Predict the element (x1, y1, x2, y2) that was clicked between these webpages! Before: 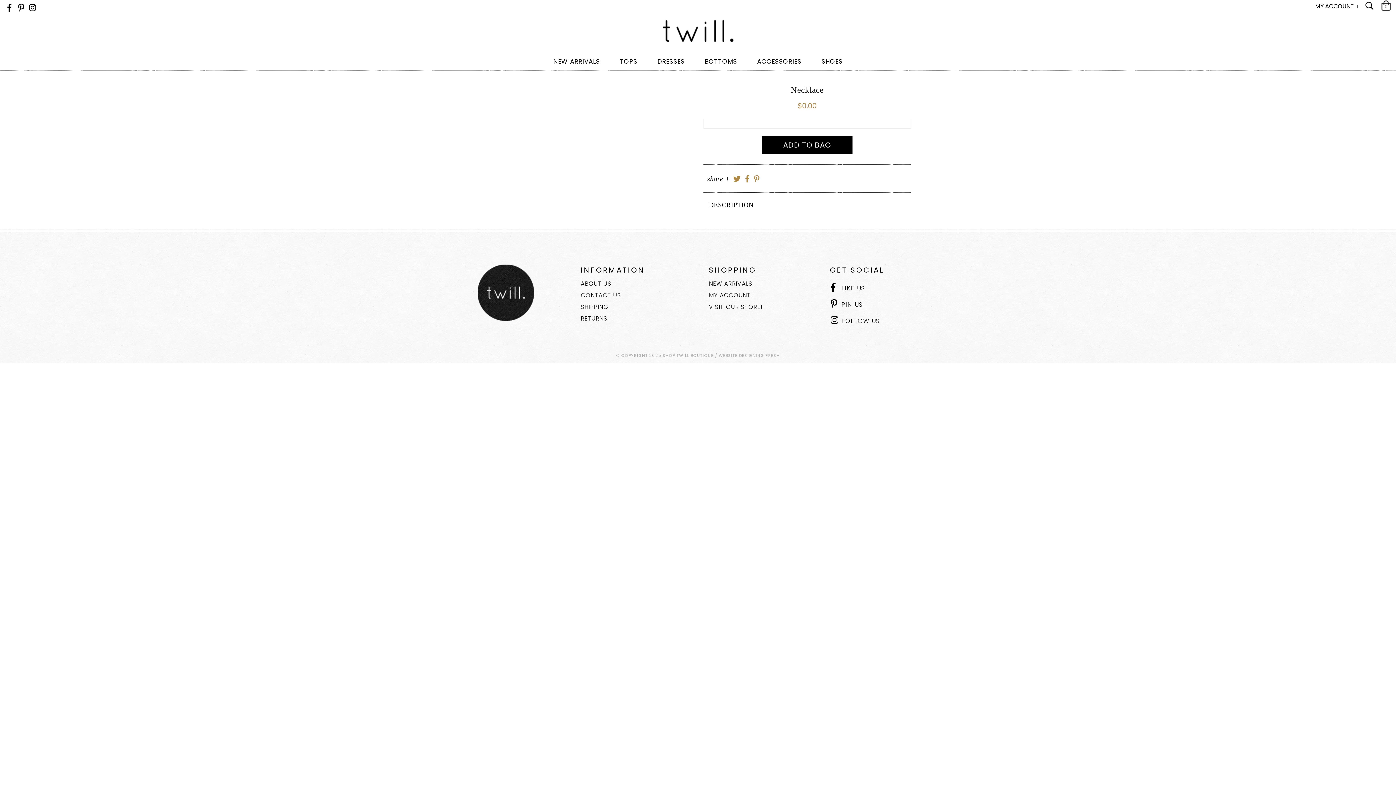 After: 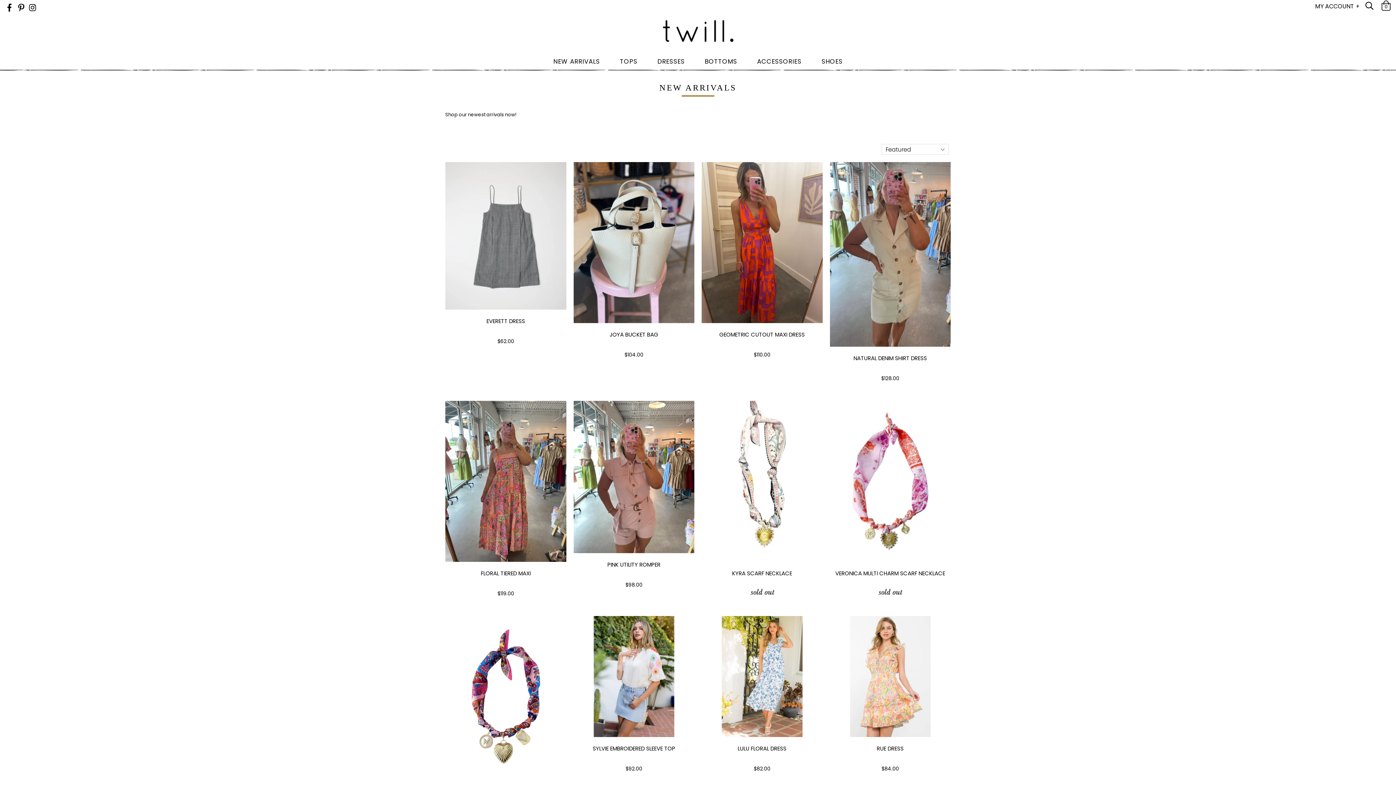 Action: label: NEW ARRIVALS bbox: (544, 54, 609, 70)